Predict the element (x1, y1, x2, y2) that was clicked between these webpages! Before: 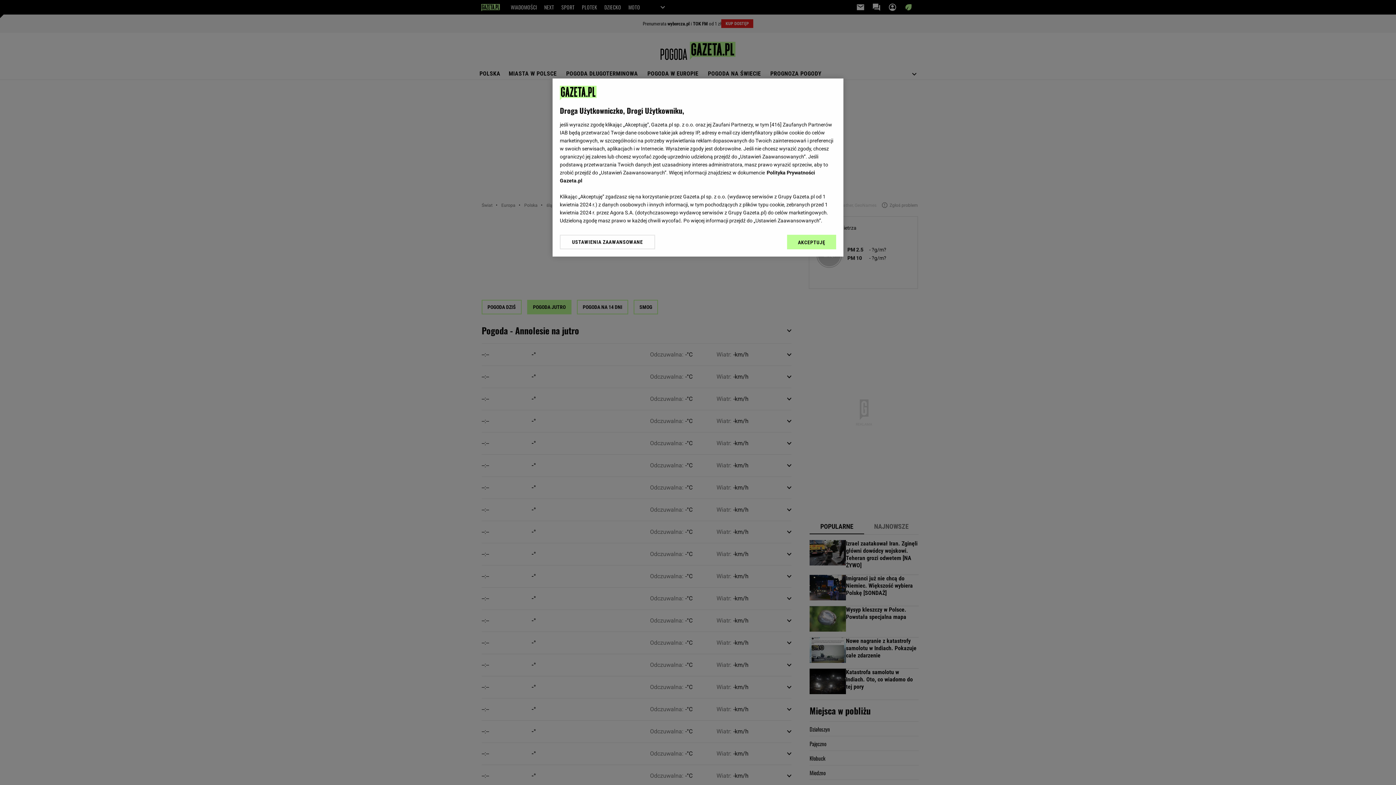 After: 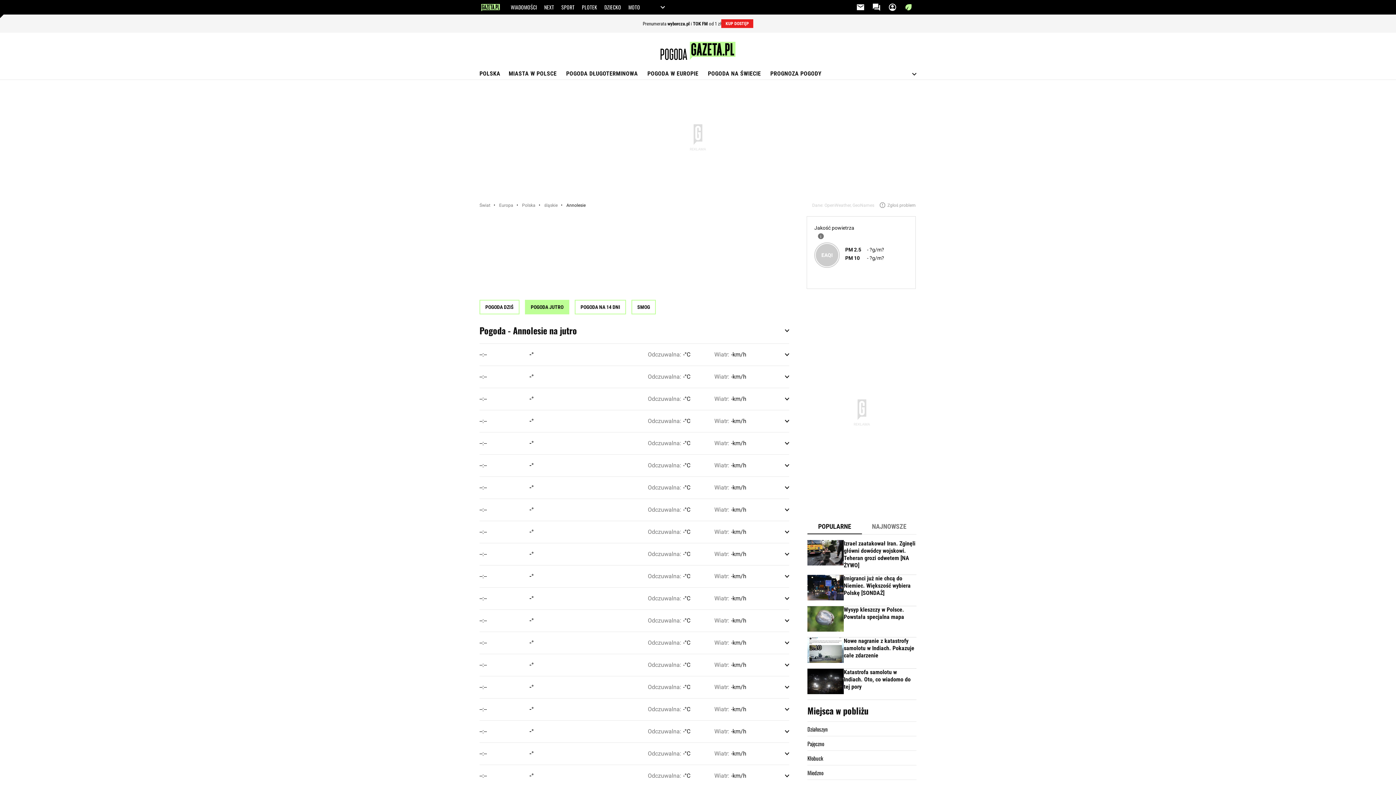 Action: bbox: (787, 234, 836, 249) label: AKCEPTUJĘ